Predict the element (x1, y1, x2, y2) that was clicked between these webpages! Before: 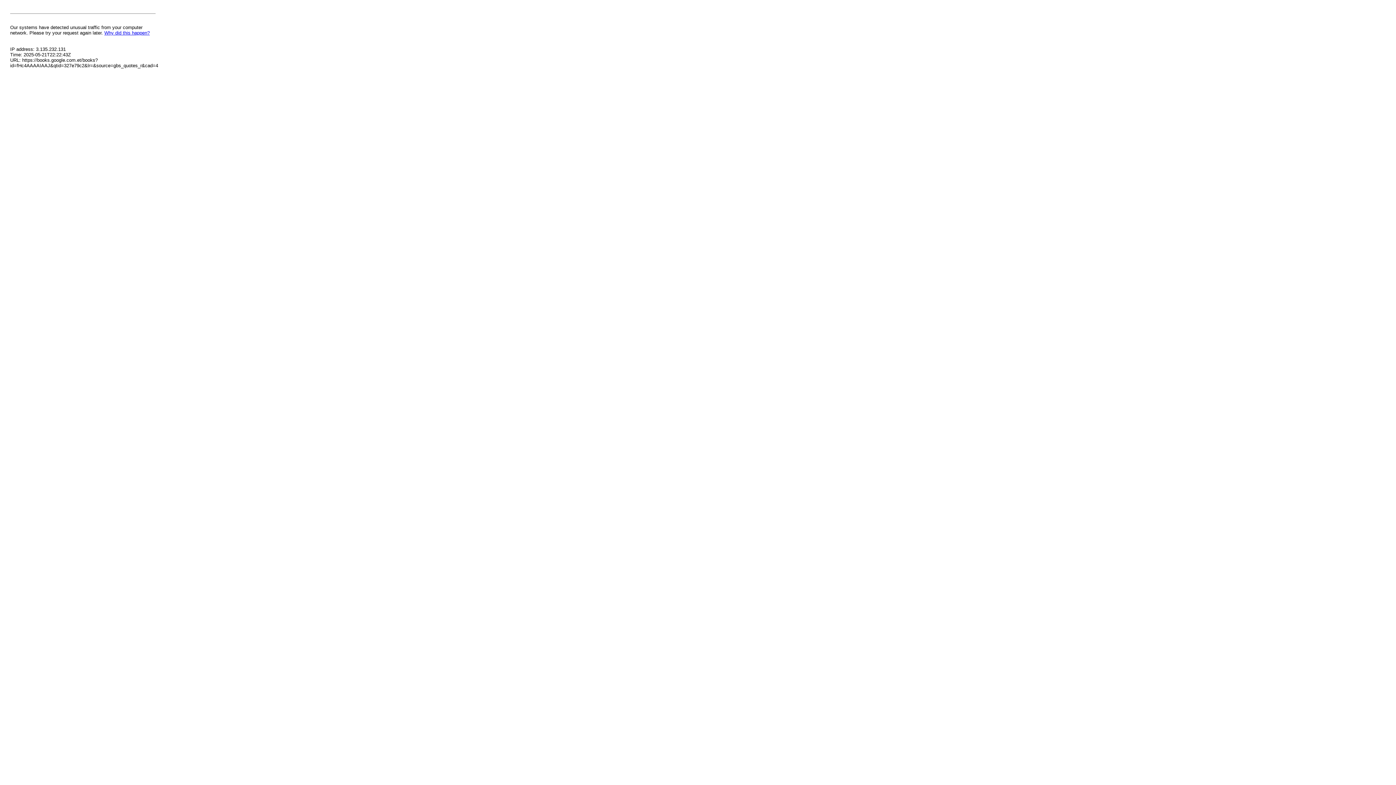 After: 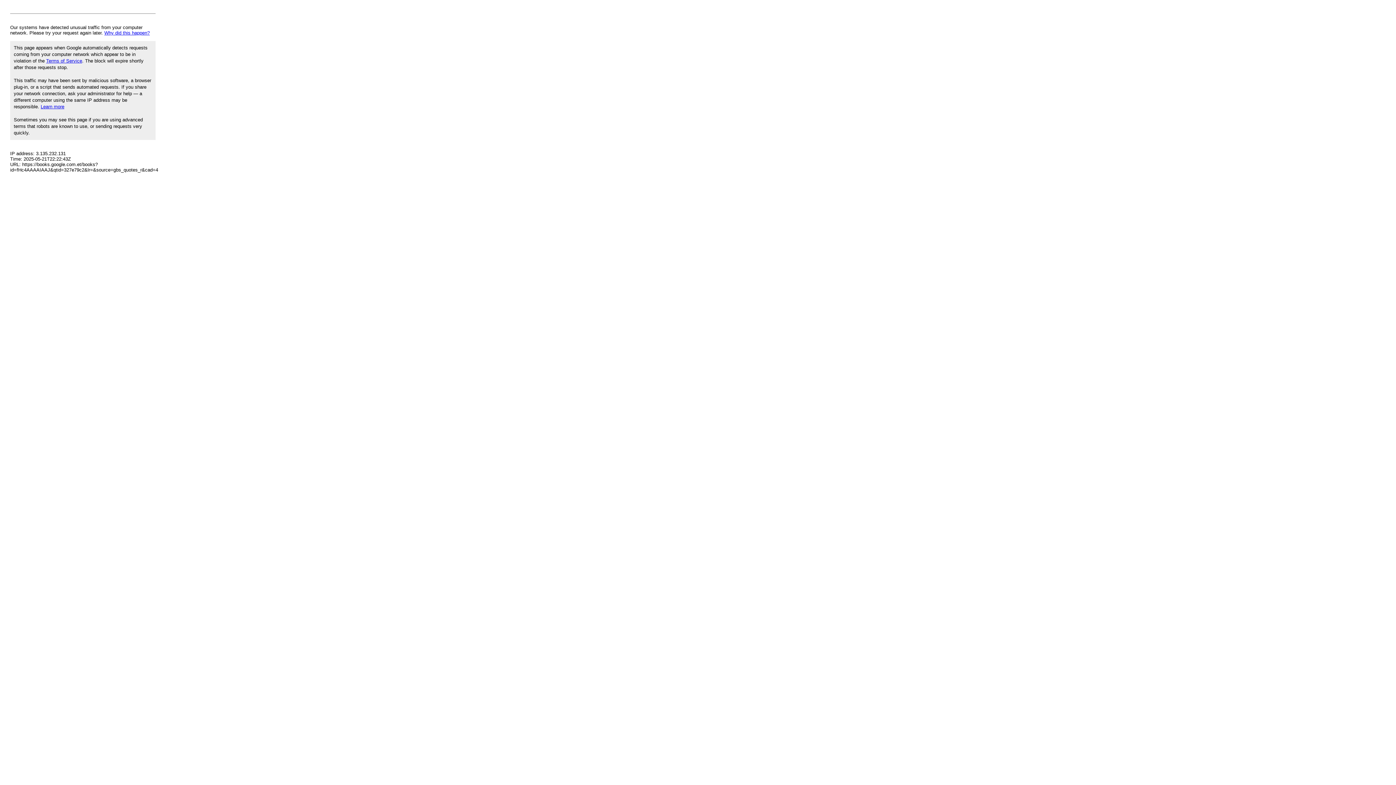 Action: bbox: (104, 30, 149, 35) label: Why did this happen?